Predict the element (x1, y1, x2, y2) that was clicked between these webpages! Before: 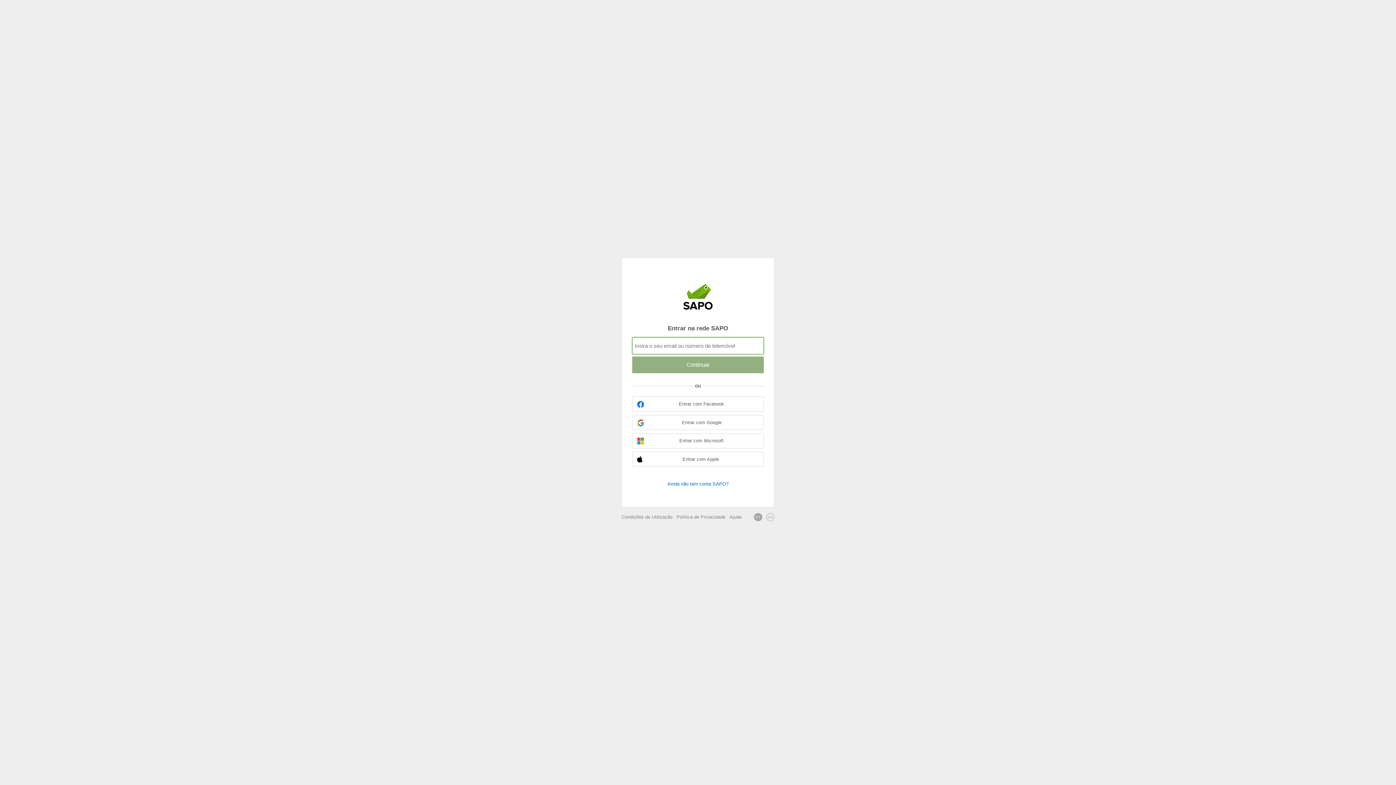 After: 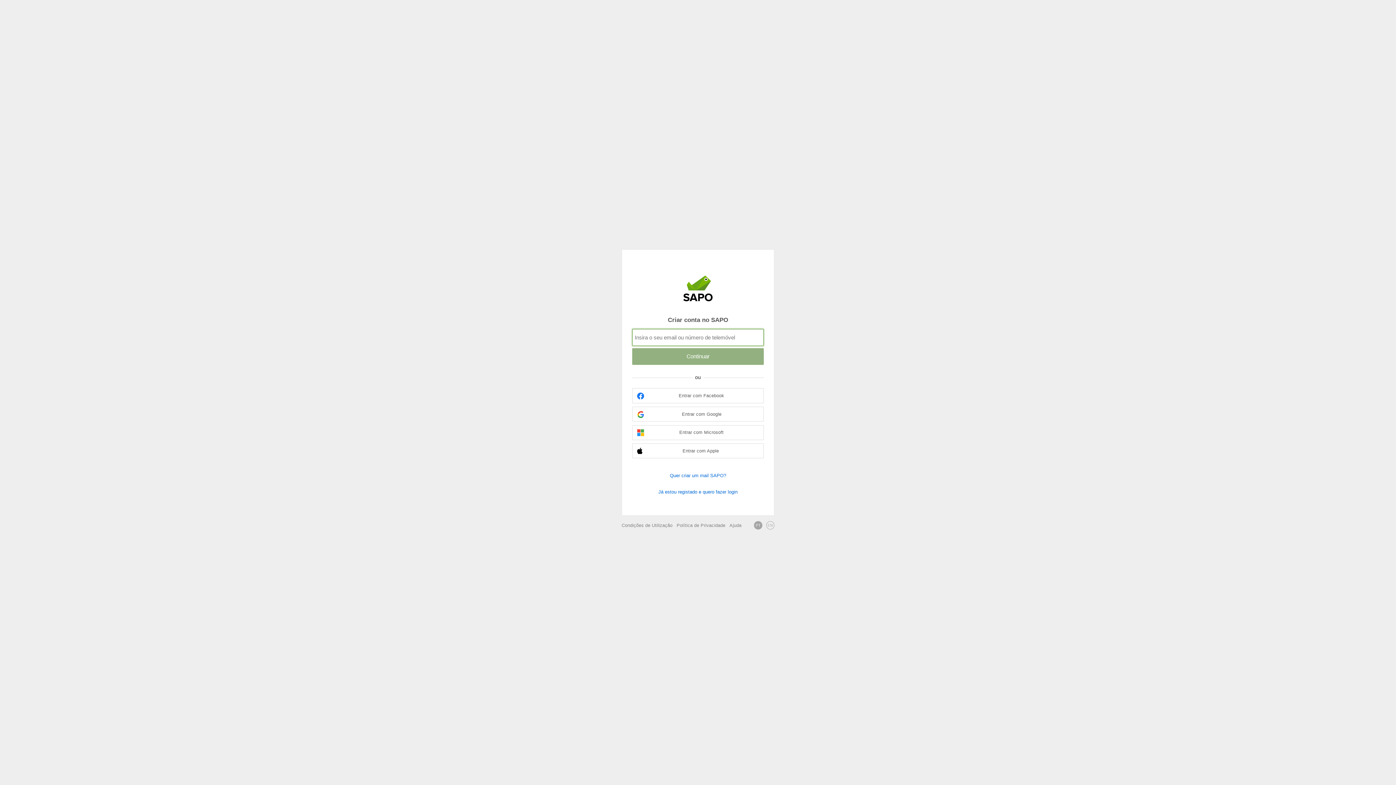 Action: bbox: (632, 480, 764, 487) label: Ainda não tem conta SAPO?